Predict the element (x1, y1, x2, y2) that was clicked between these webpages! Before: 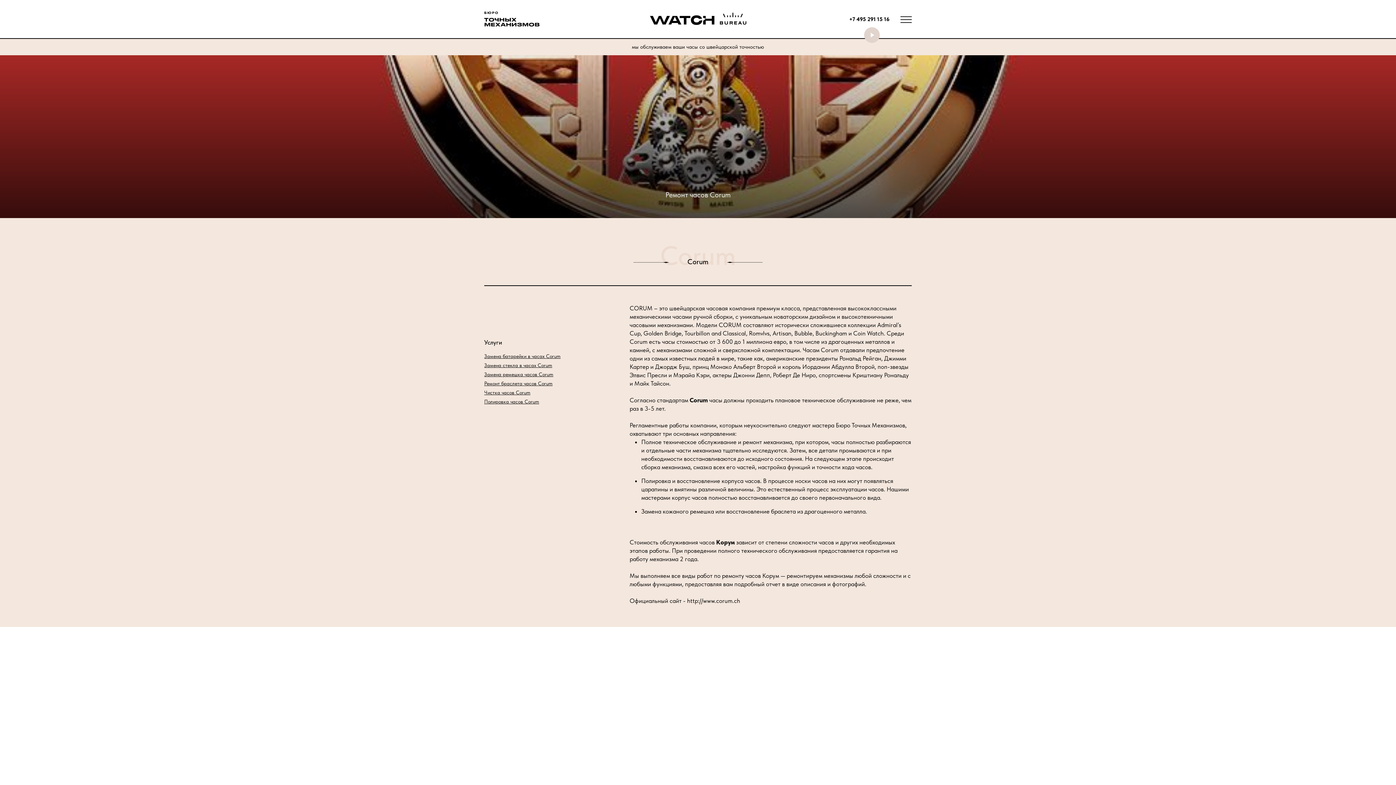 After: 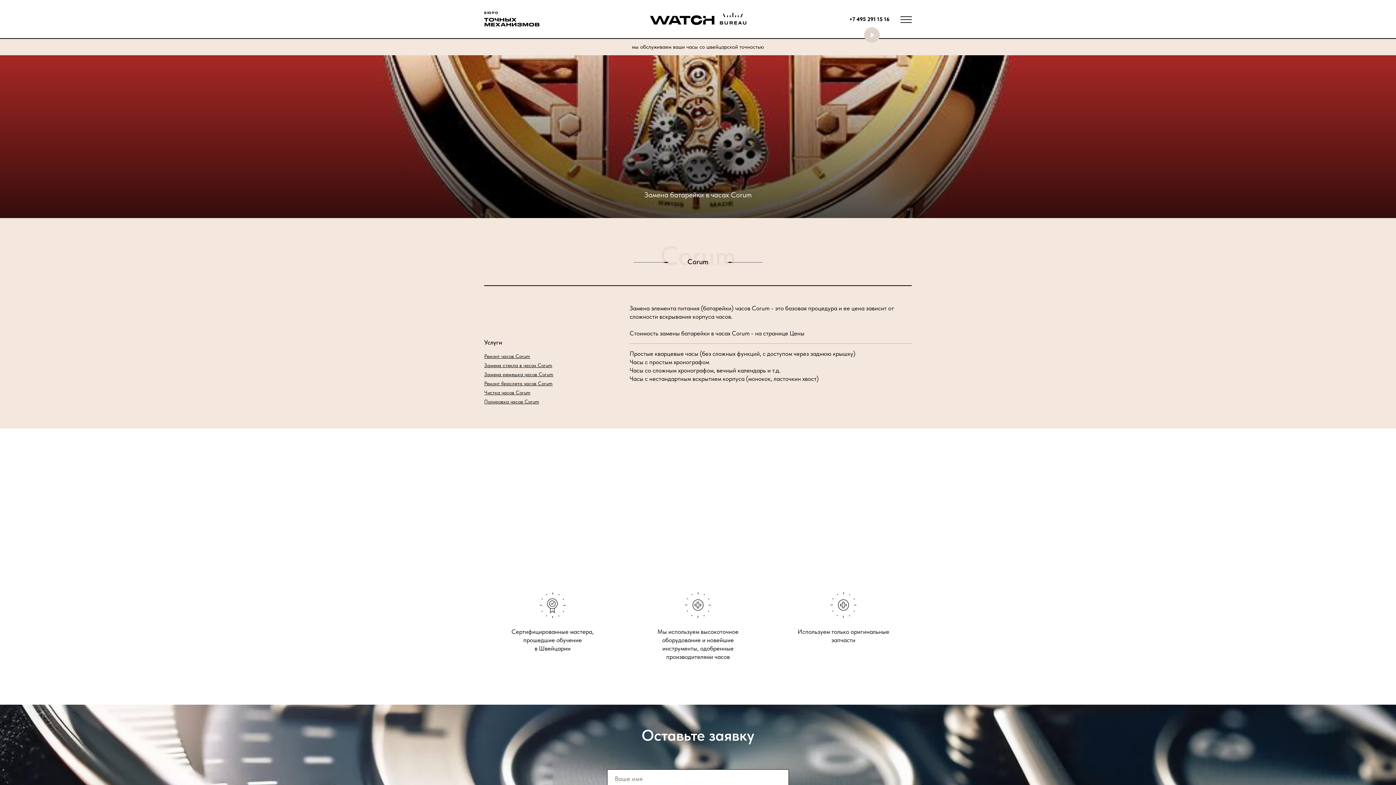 Action: bbox: (484, 353, 560, 359) label: Замена батарейки в часах Corum